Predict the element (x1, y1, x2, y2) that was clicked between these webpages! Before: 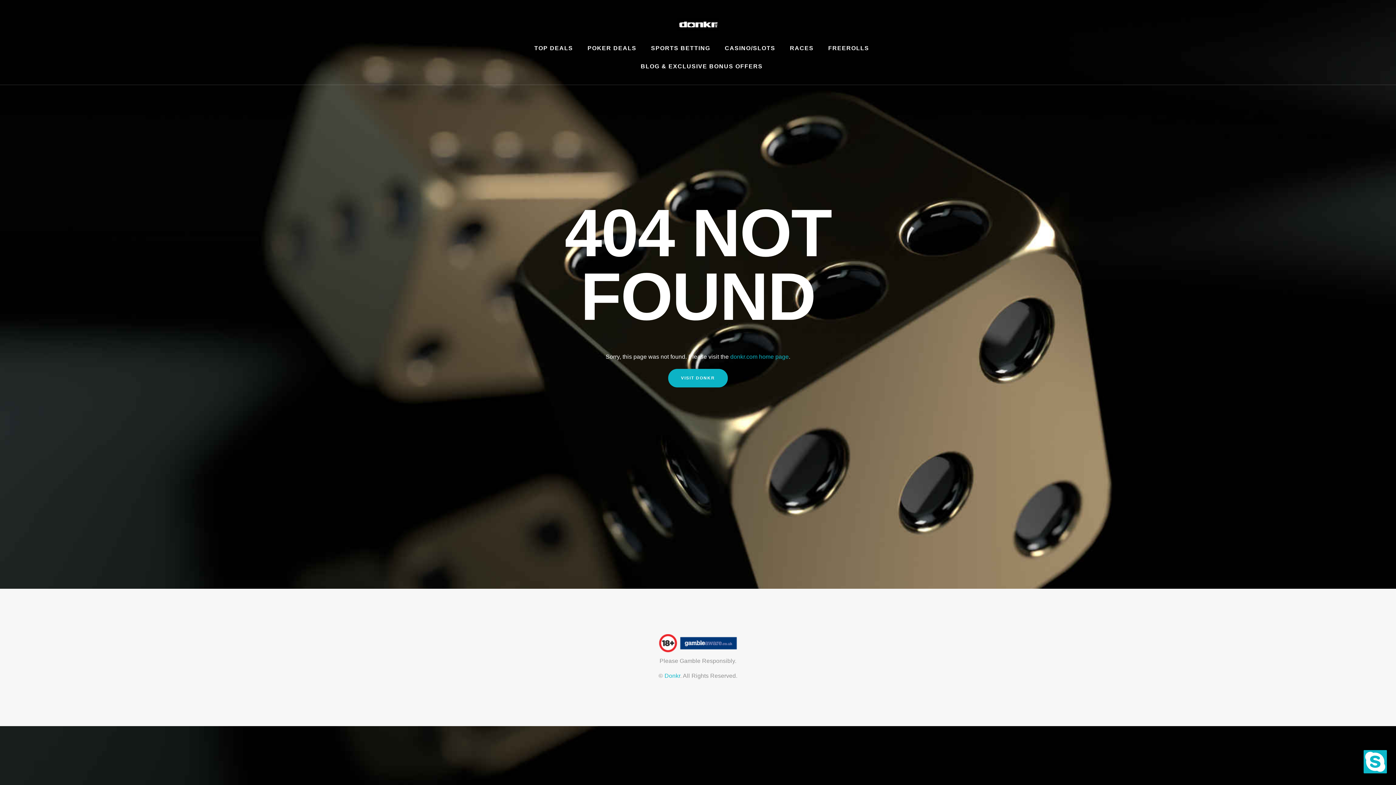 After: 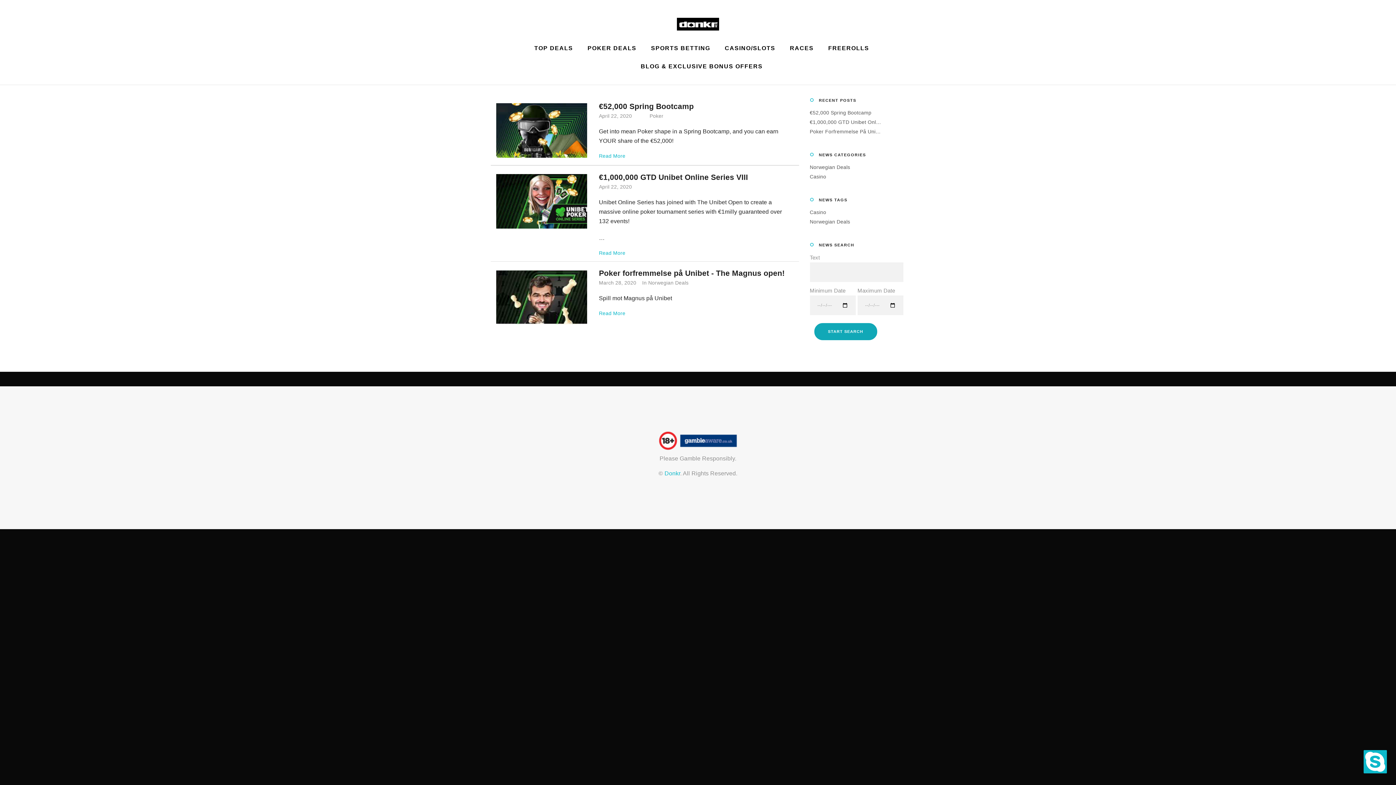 Action: label:  BLOG & EXCLUSIVE BONUS OFFERS bbox: (633, 57, 768, 75)